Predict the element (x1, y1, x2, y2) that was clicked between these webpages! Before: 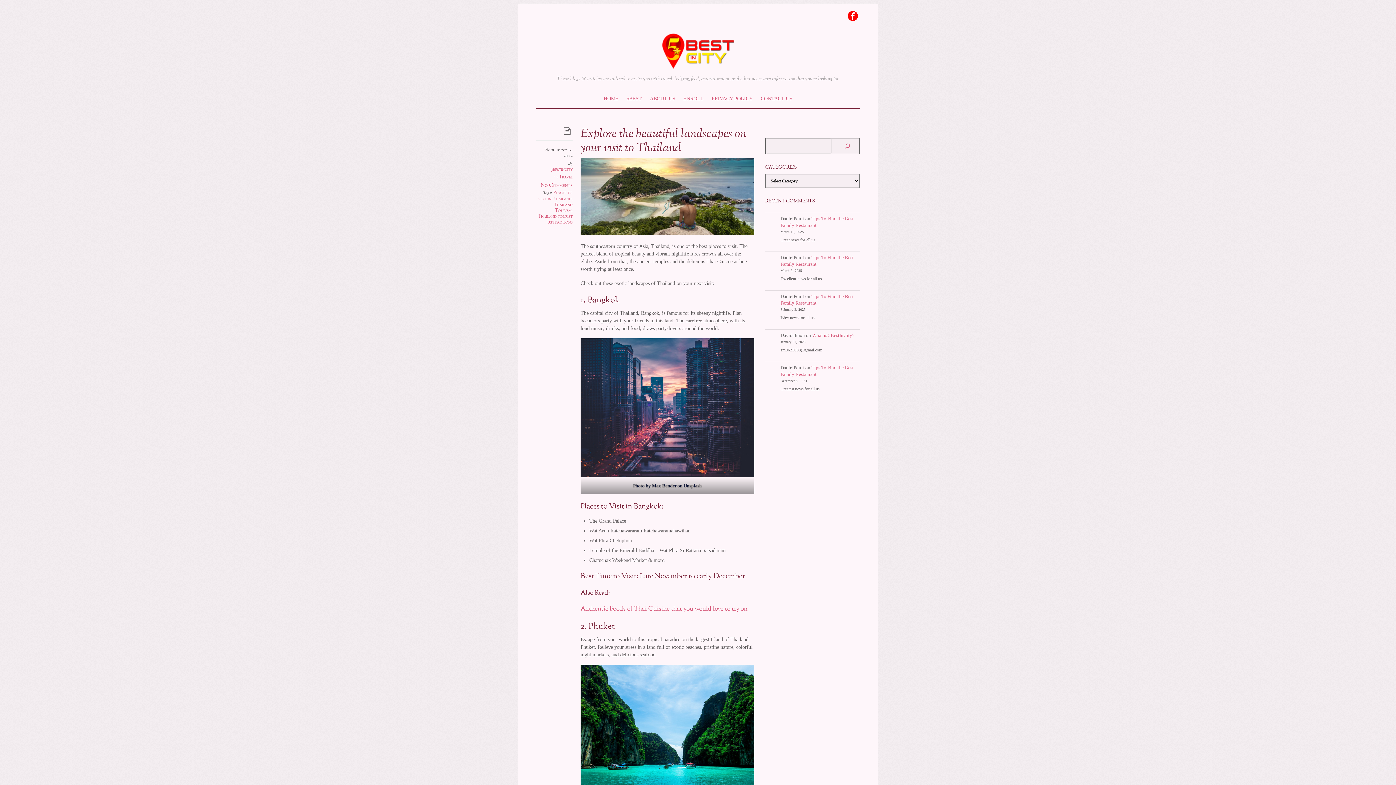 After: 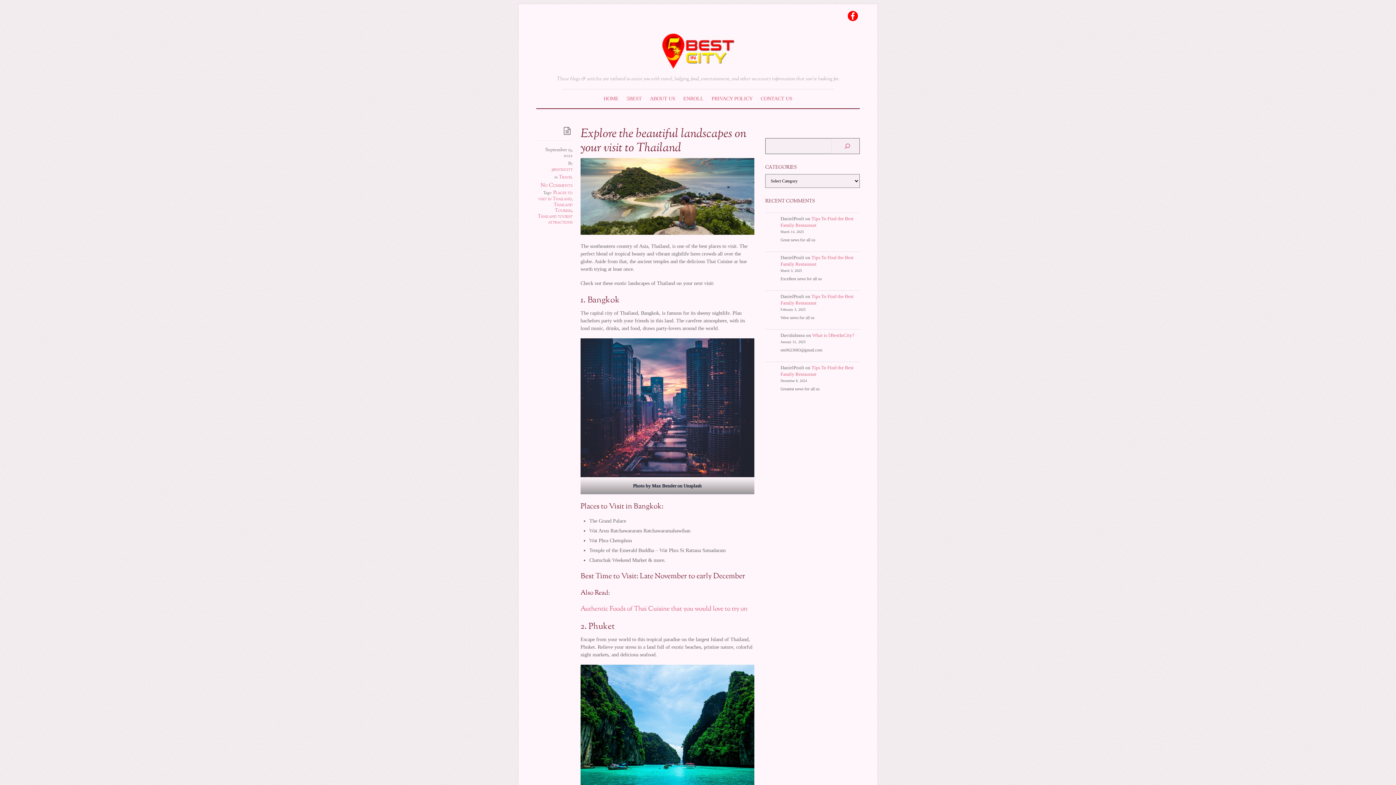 Action: bbox: (848, 12, 858, 18) label: facebook